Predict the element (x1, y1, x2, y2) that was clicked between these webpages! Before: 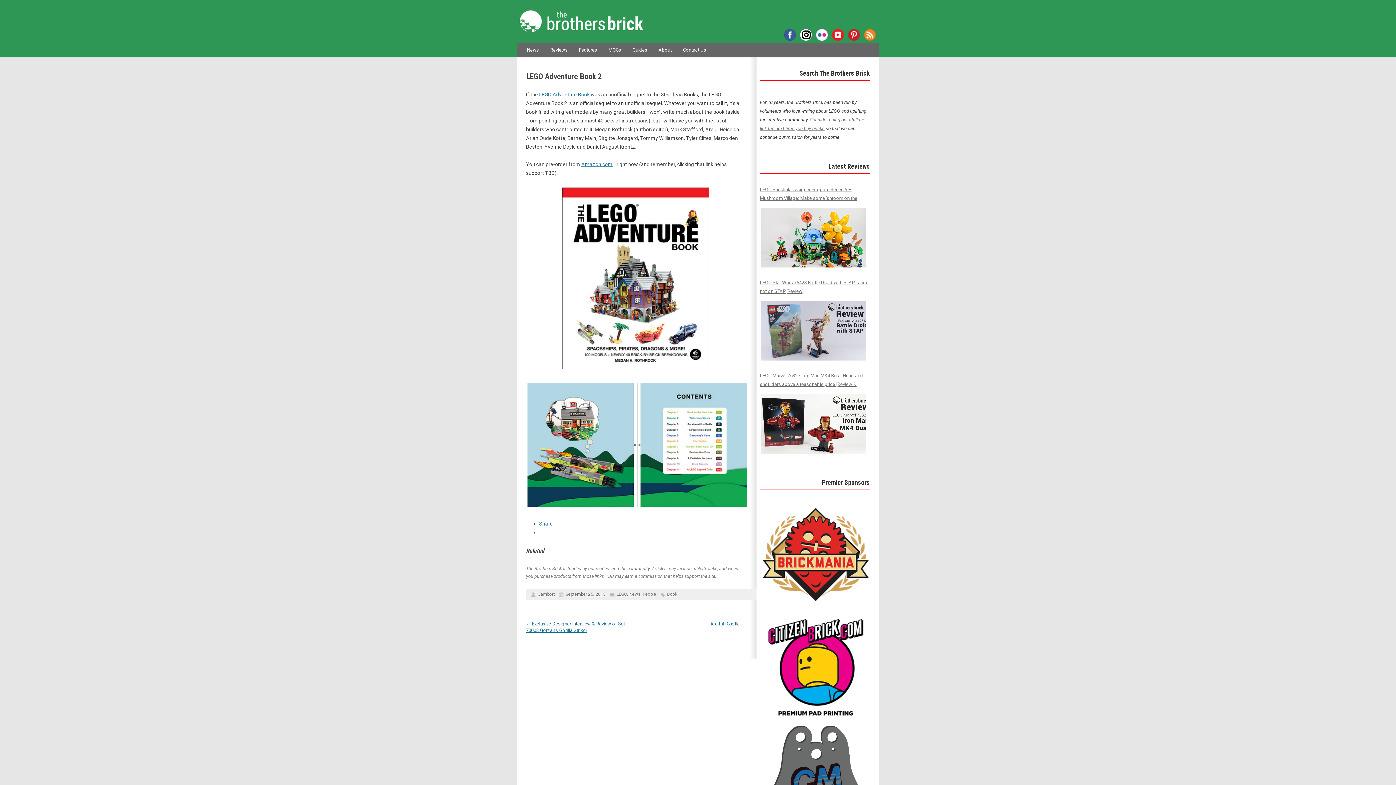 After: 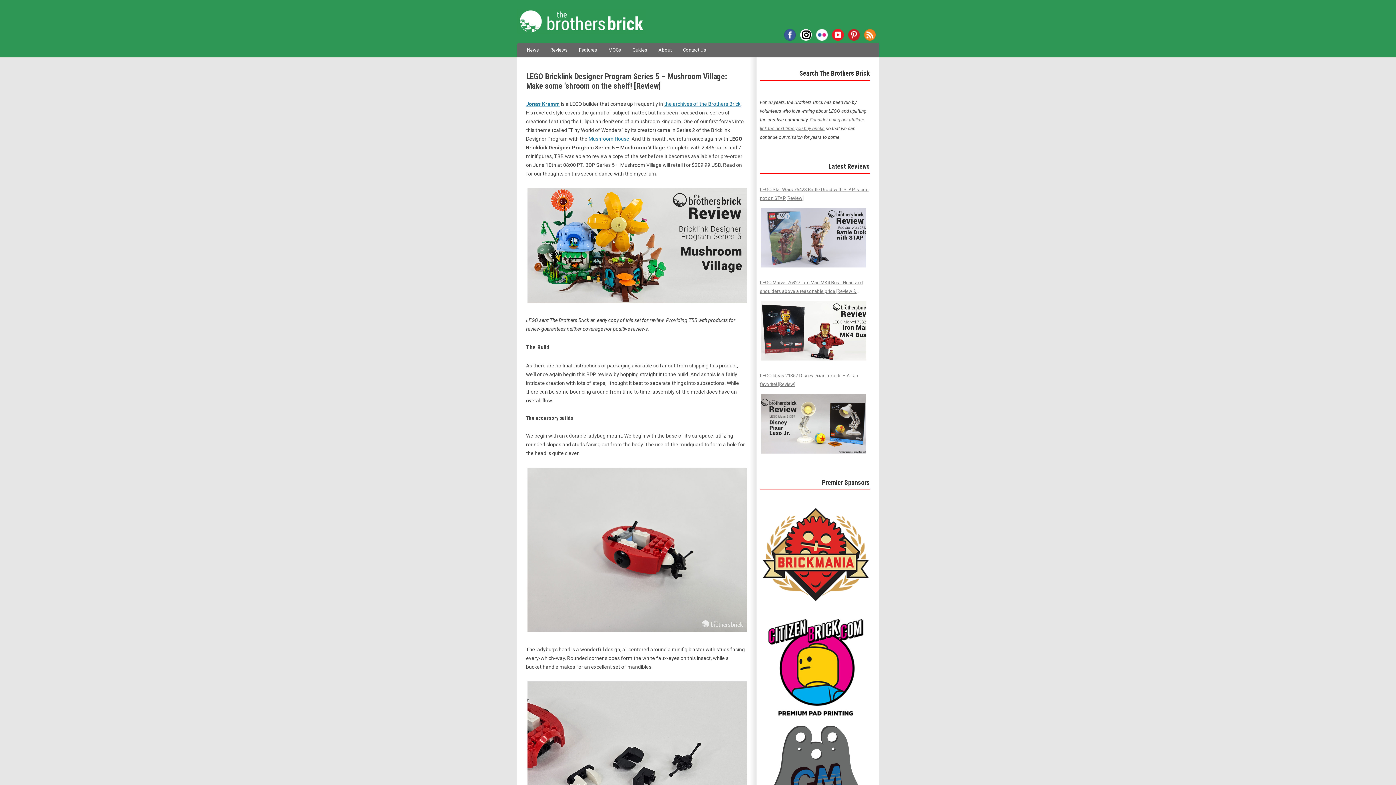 Action: bbox: (760, 206, 866, 269)